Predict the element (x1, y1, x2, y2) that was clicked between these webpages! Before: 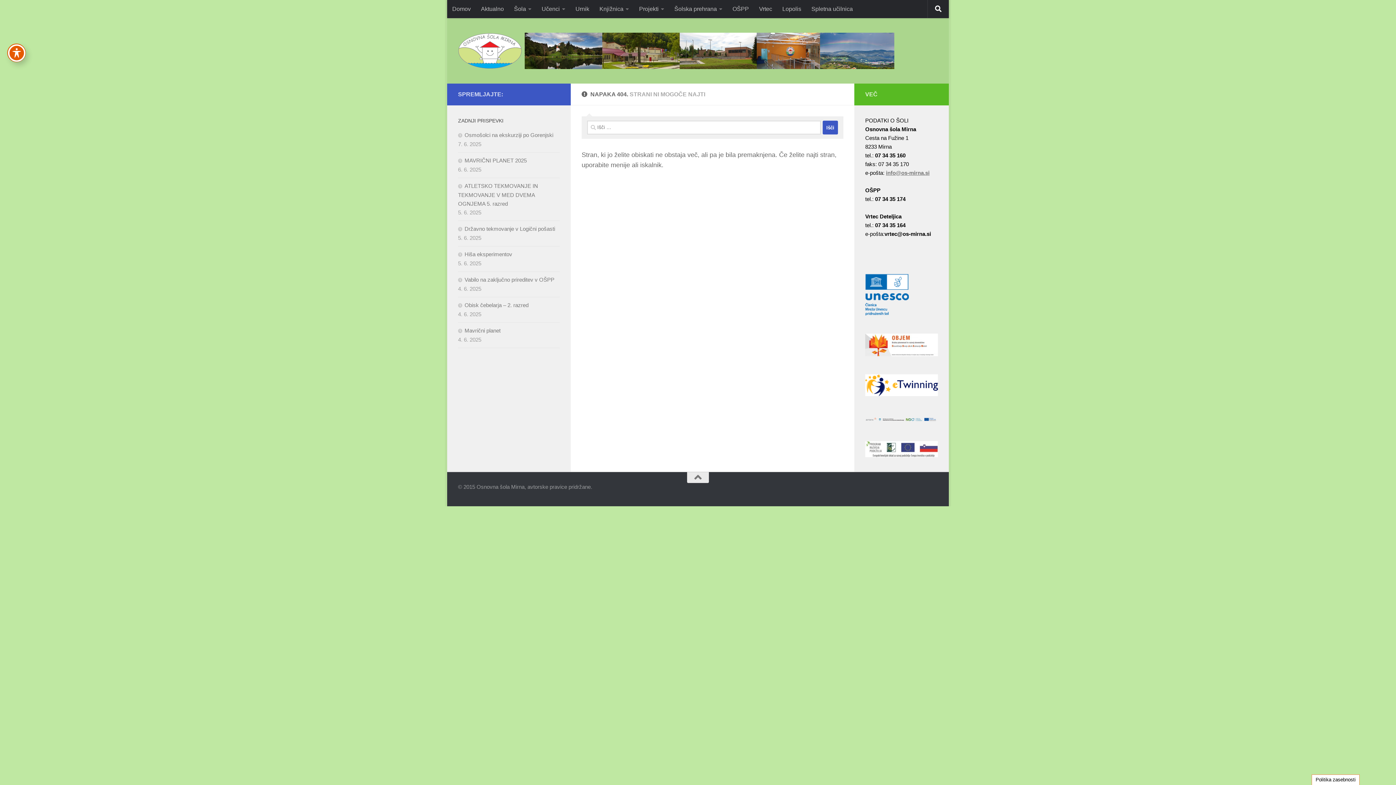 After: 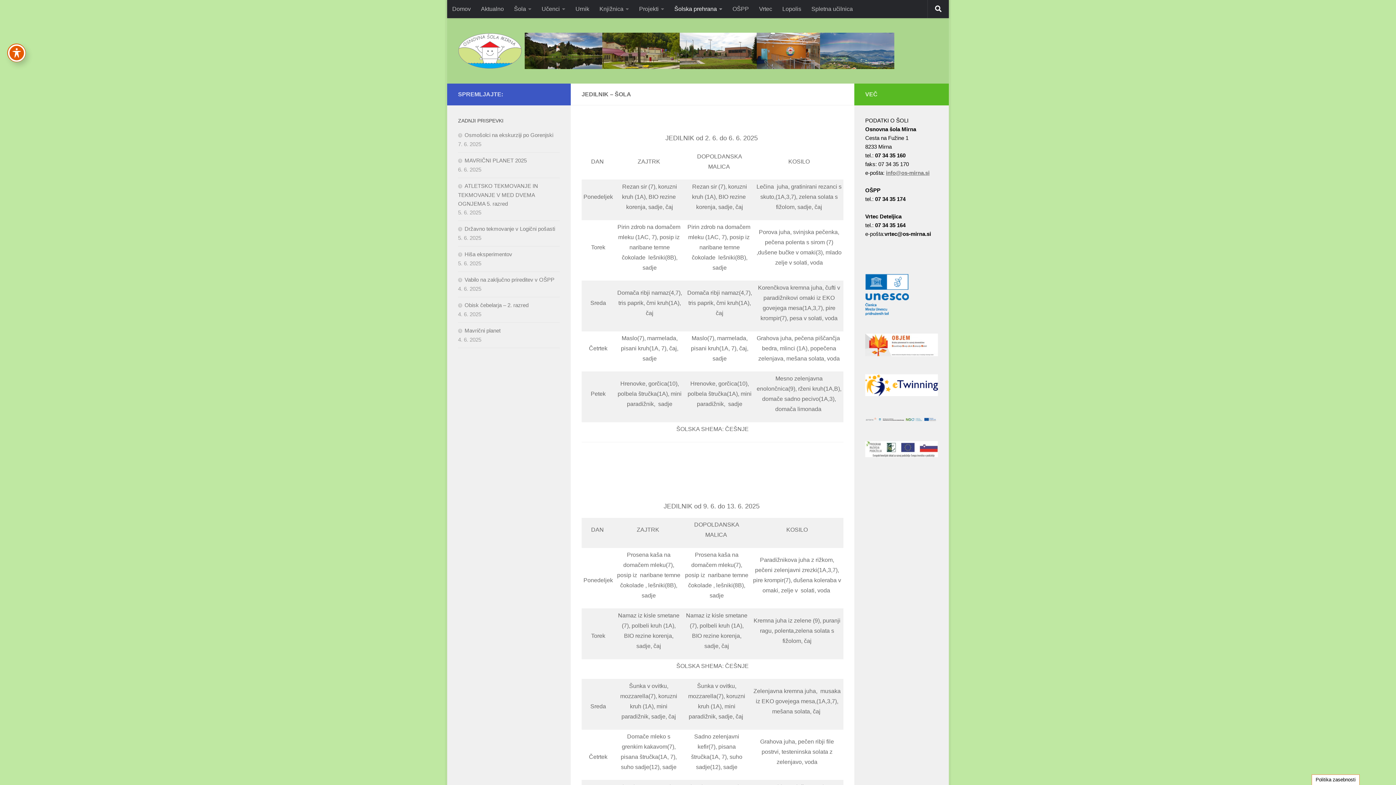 Action: bbox: (669, 0, 727, 18) label: Šolska prehrana